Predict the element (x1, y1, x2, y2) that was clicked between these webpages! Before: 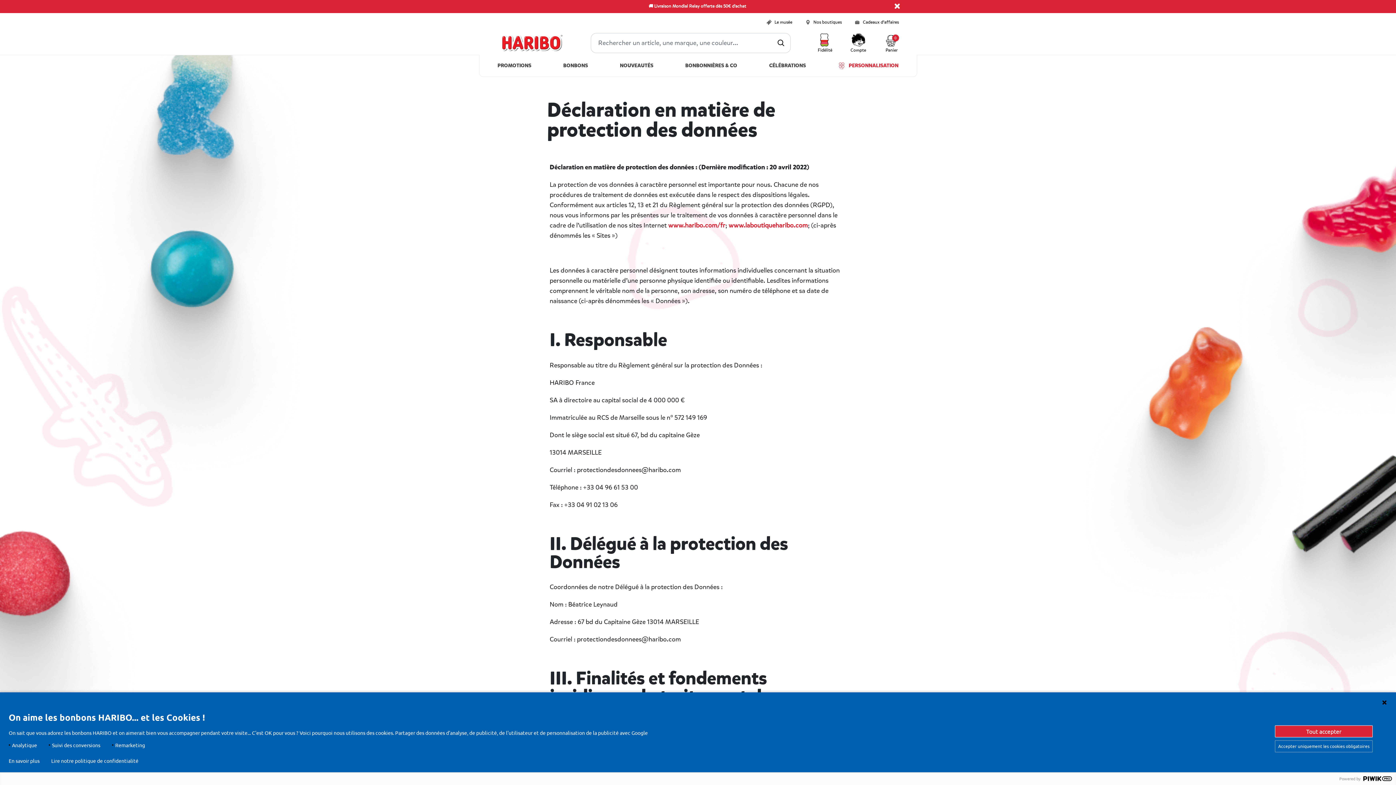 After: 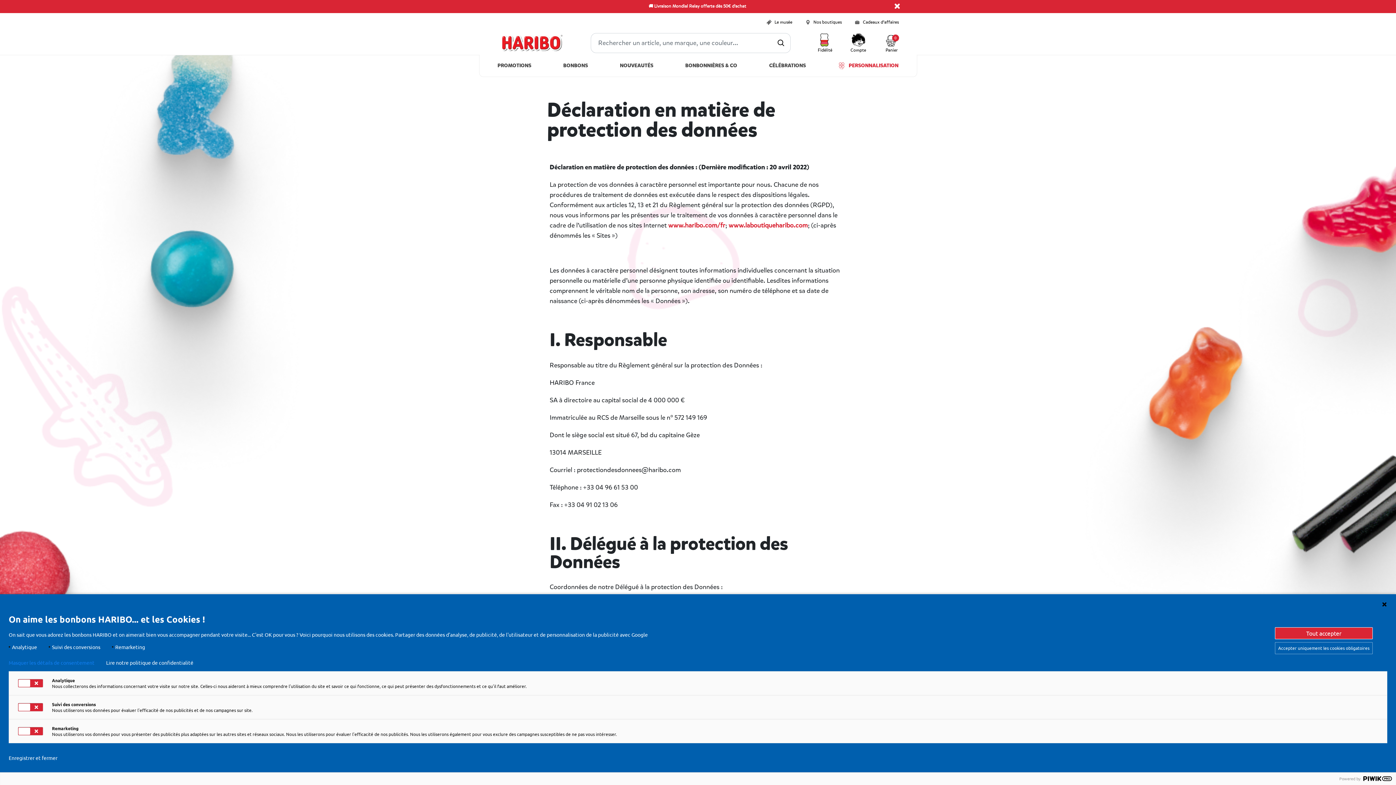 Action: bbox: (8, 758, 39, 764) label: En savoir plus